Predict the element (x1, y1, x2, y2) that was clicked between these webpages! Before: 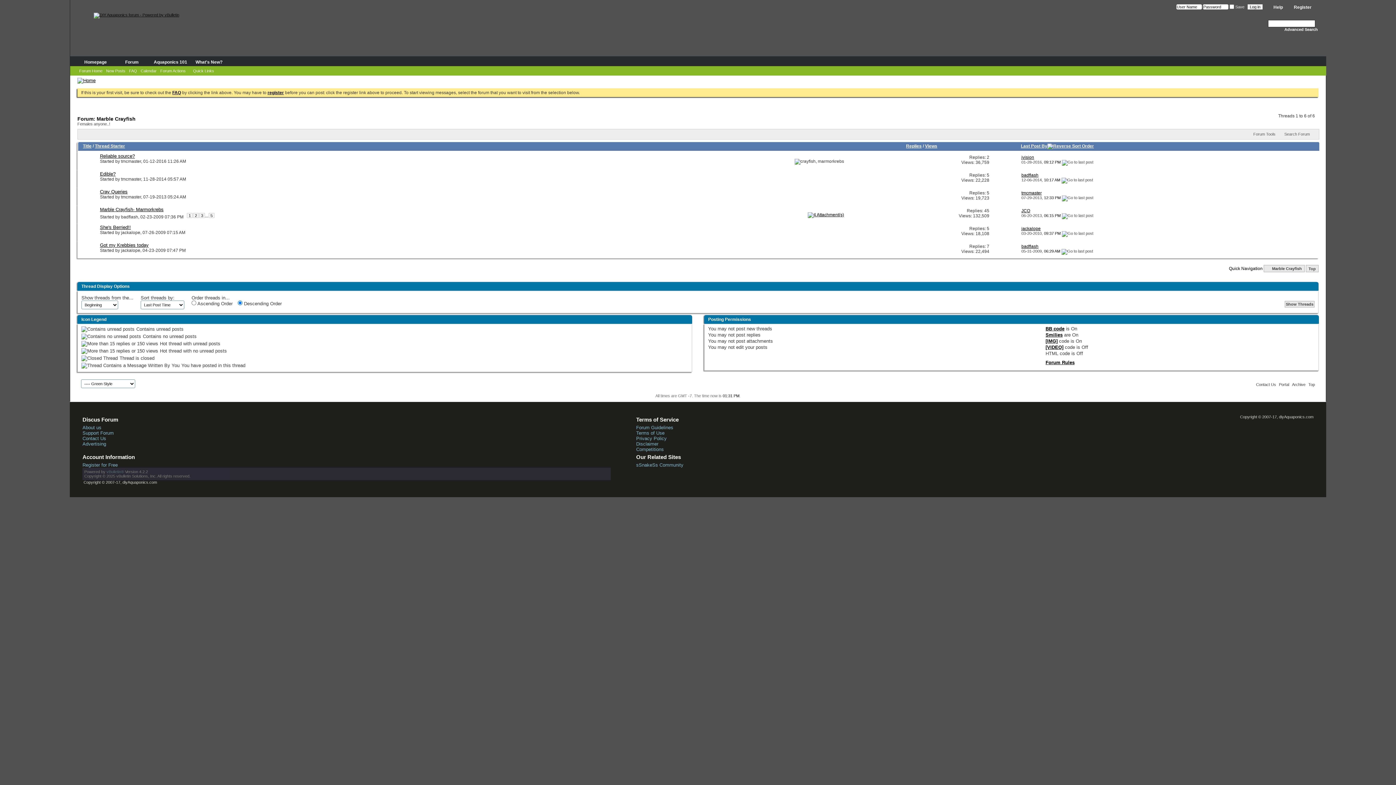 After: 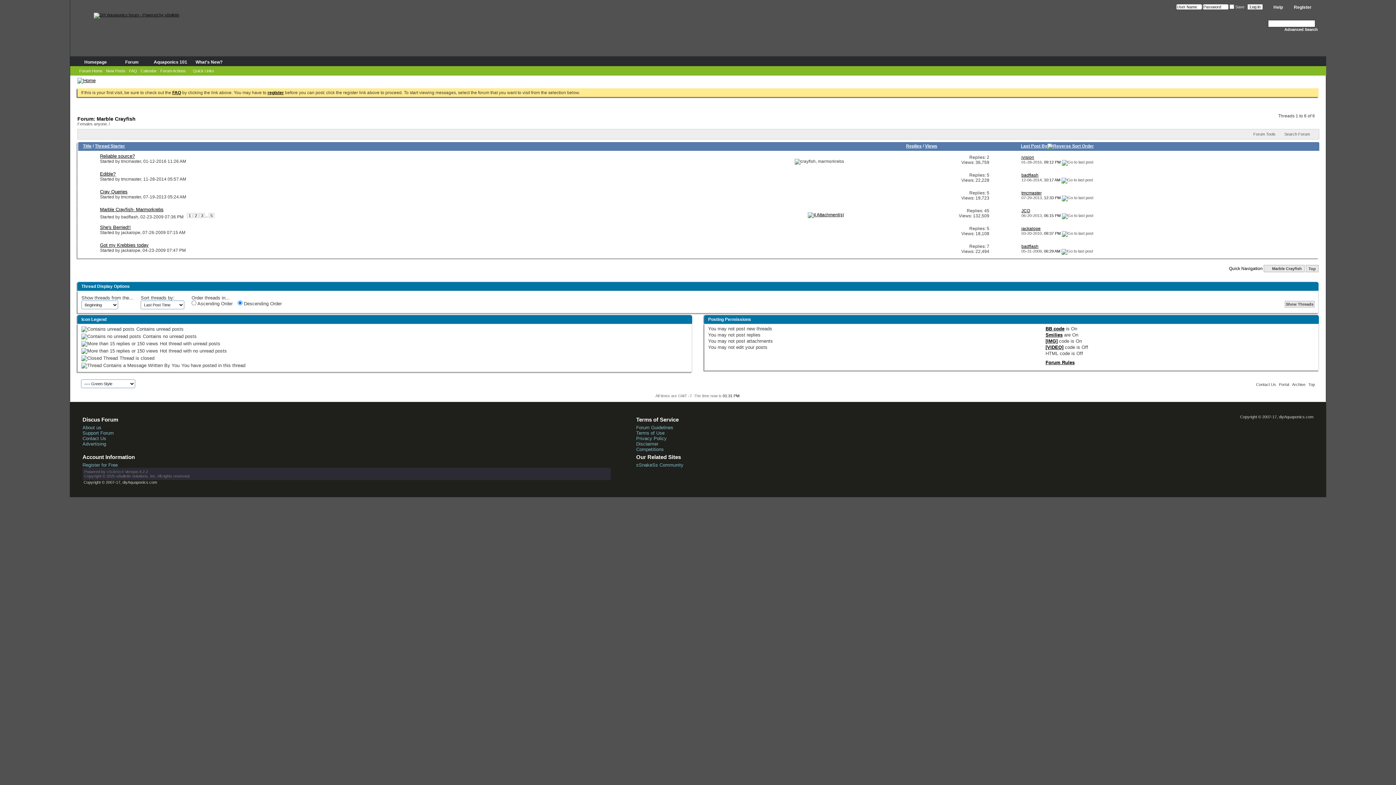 Action: bbox: (78, 151, 100, 168)